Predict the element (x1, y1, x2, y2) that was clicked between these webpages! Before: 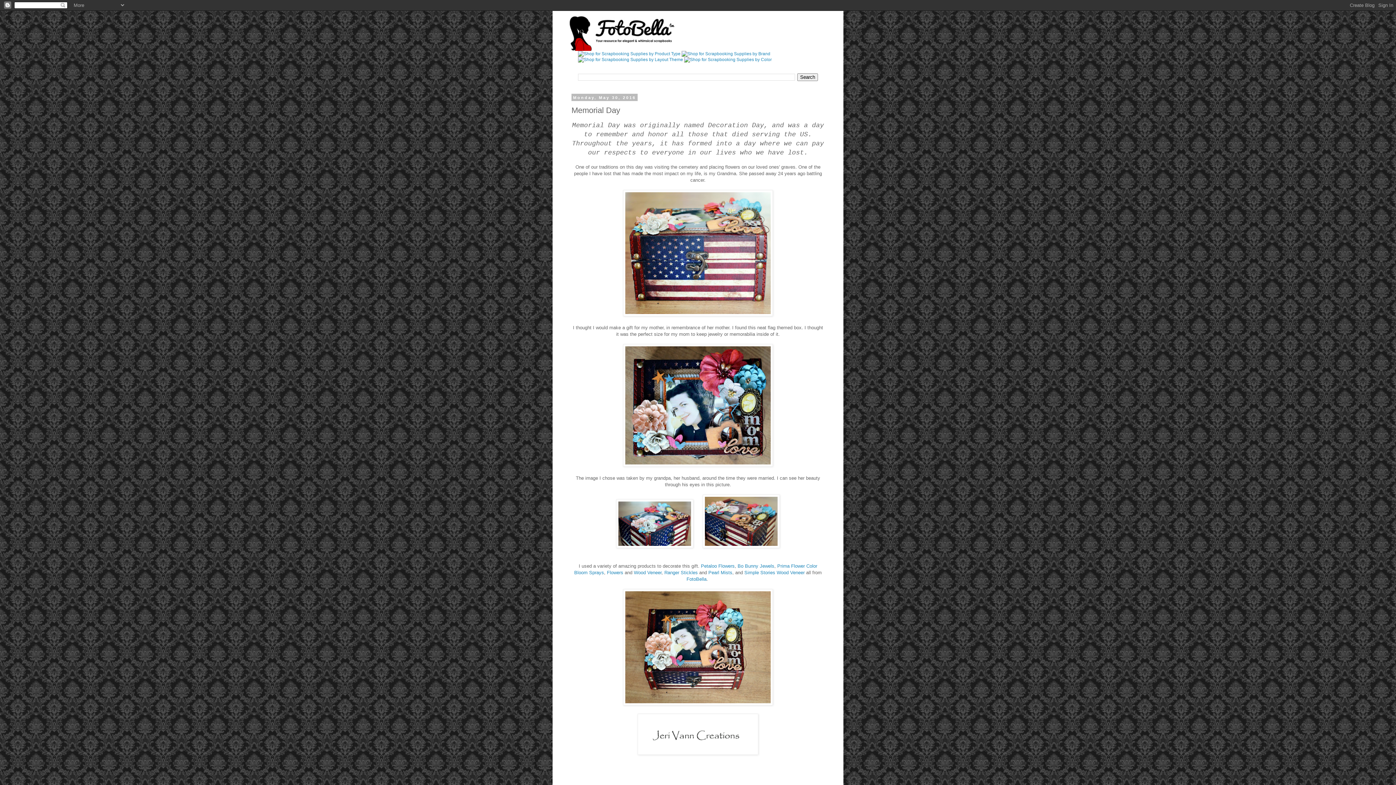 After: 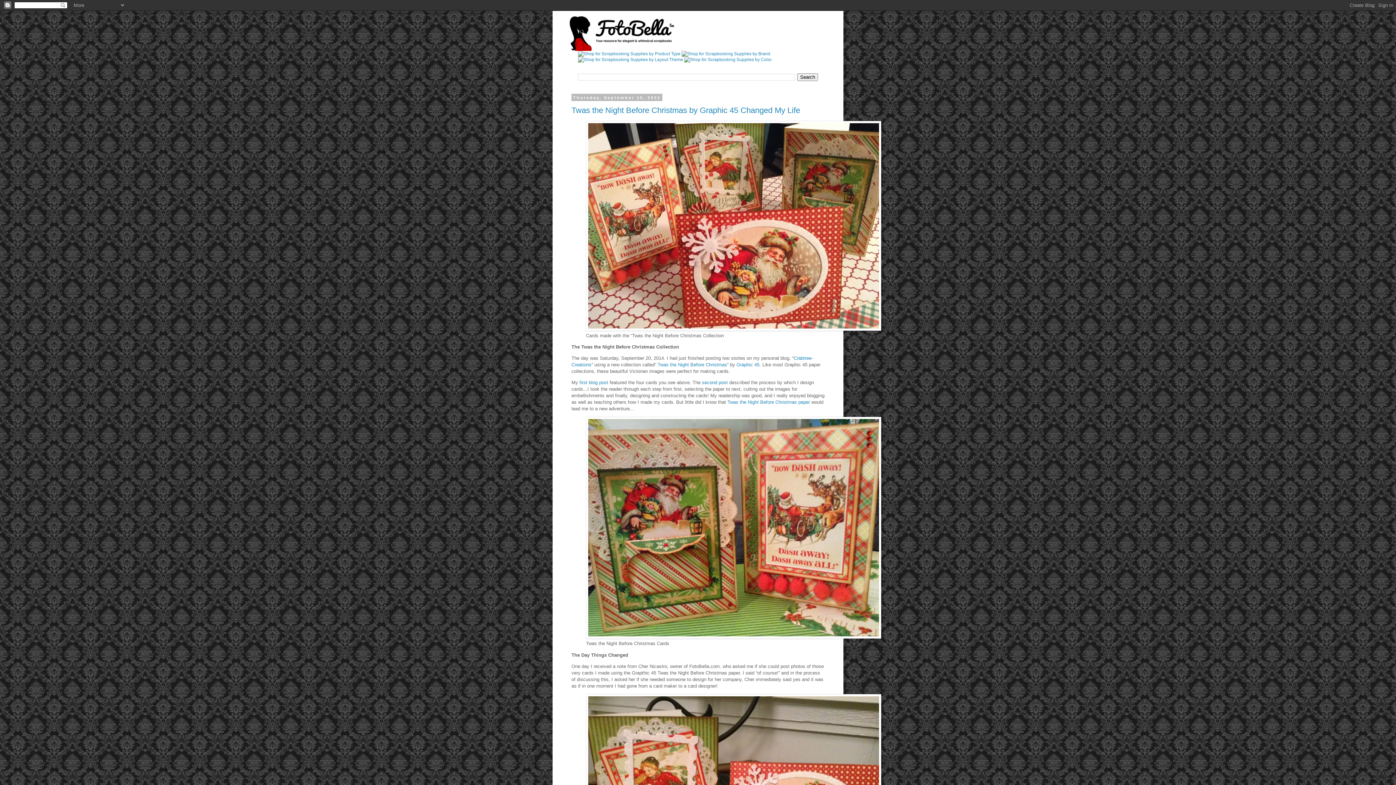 Action: bbox: (567, 14, 829, 50)